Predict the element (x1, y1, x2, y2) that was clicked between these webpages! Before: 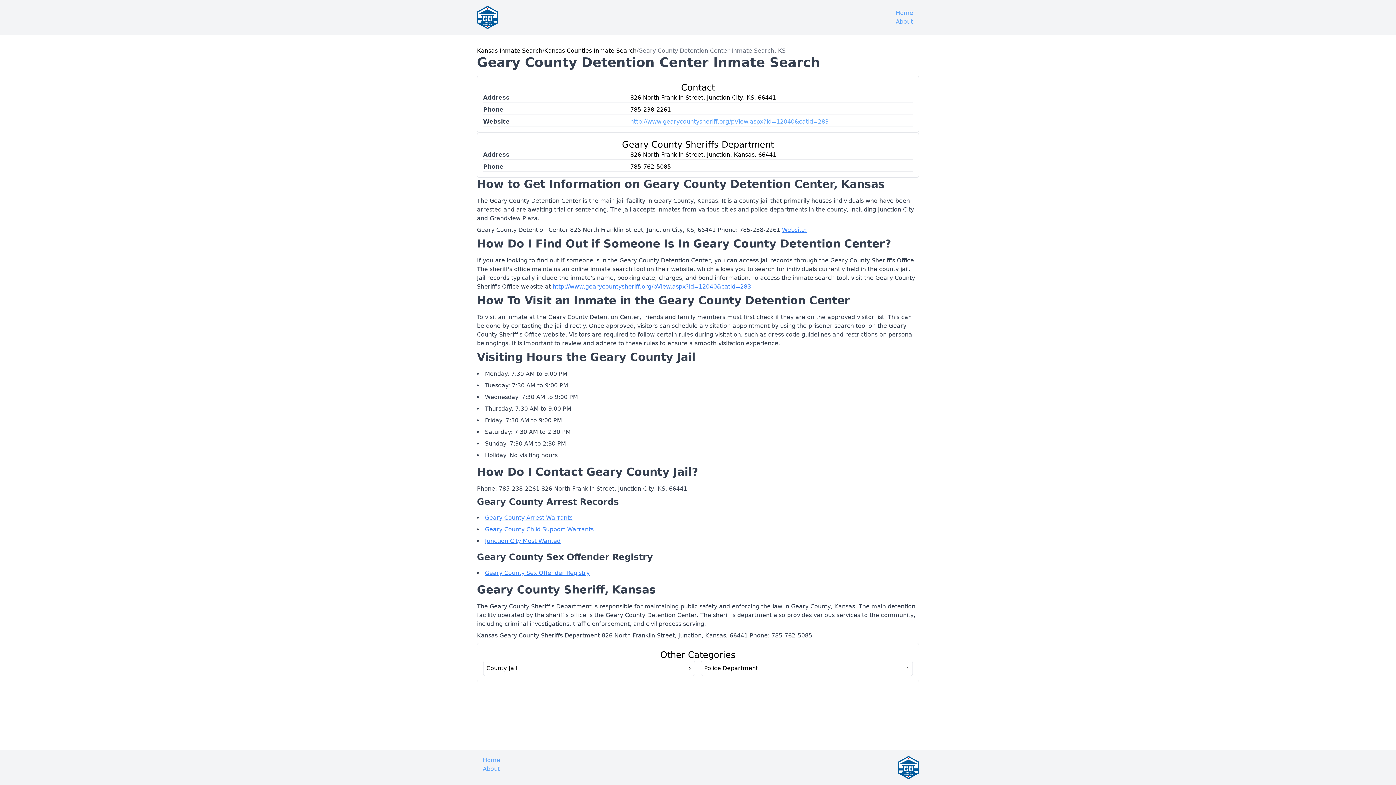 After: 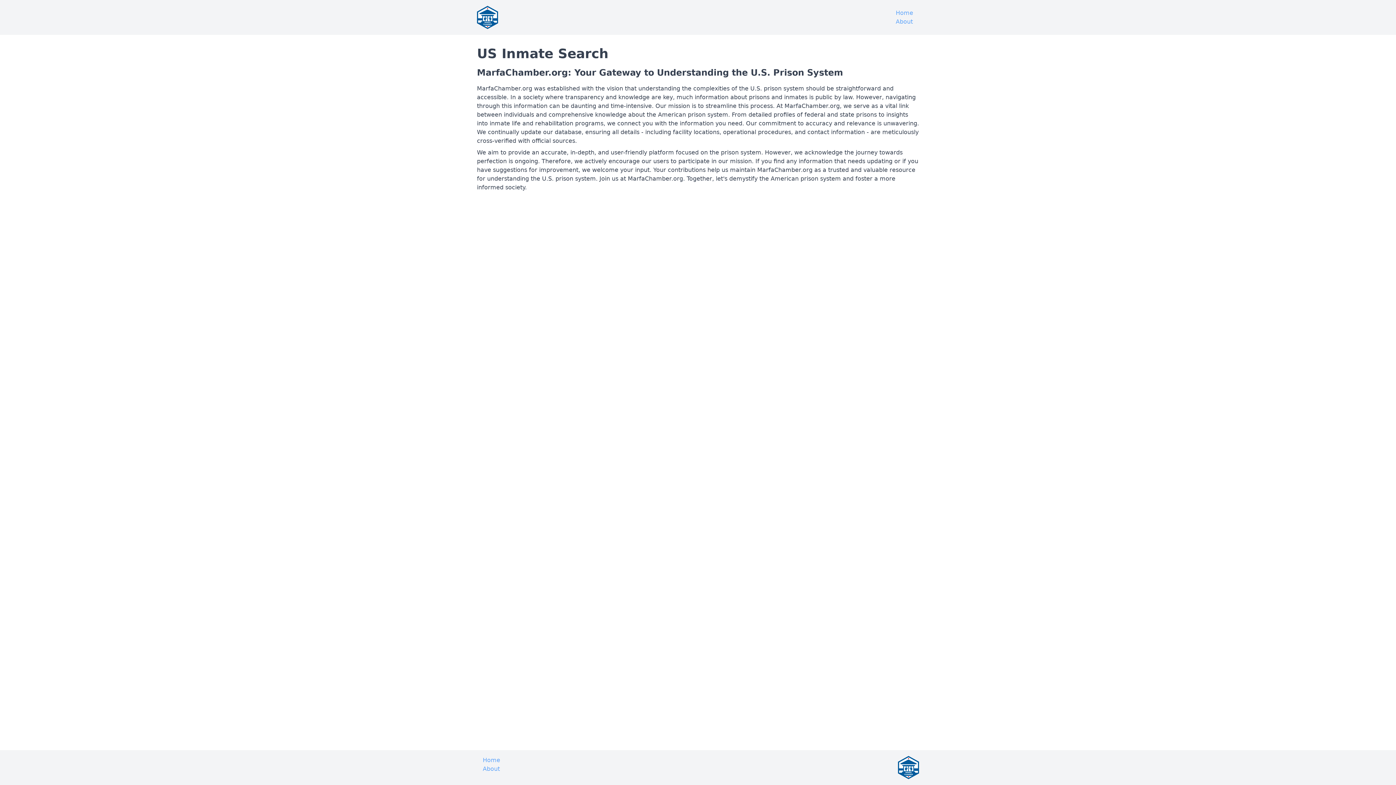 Action: label: About bbox: (477, 762, 505, 775)